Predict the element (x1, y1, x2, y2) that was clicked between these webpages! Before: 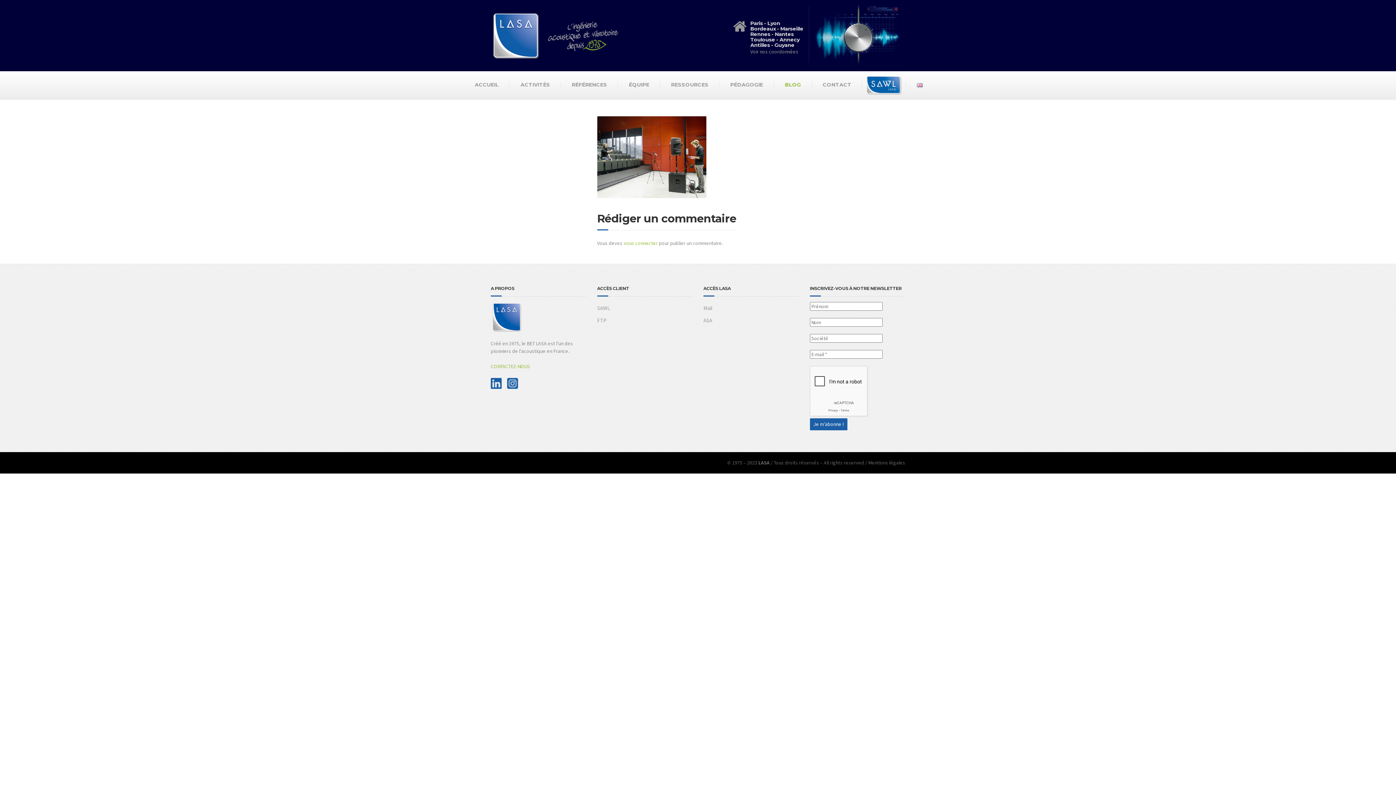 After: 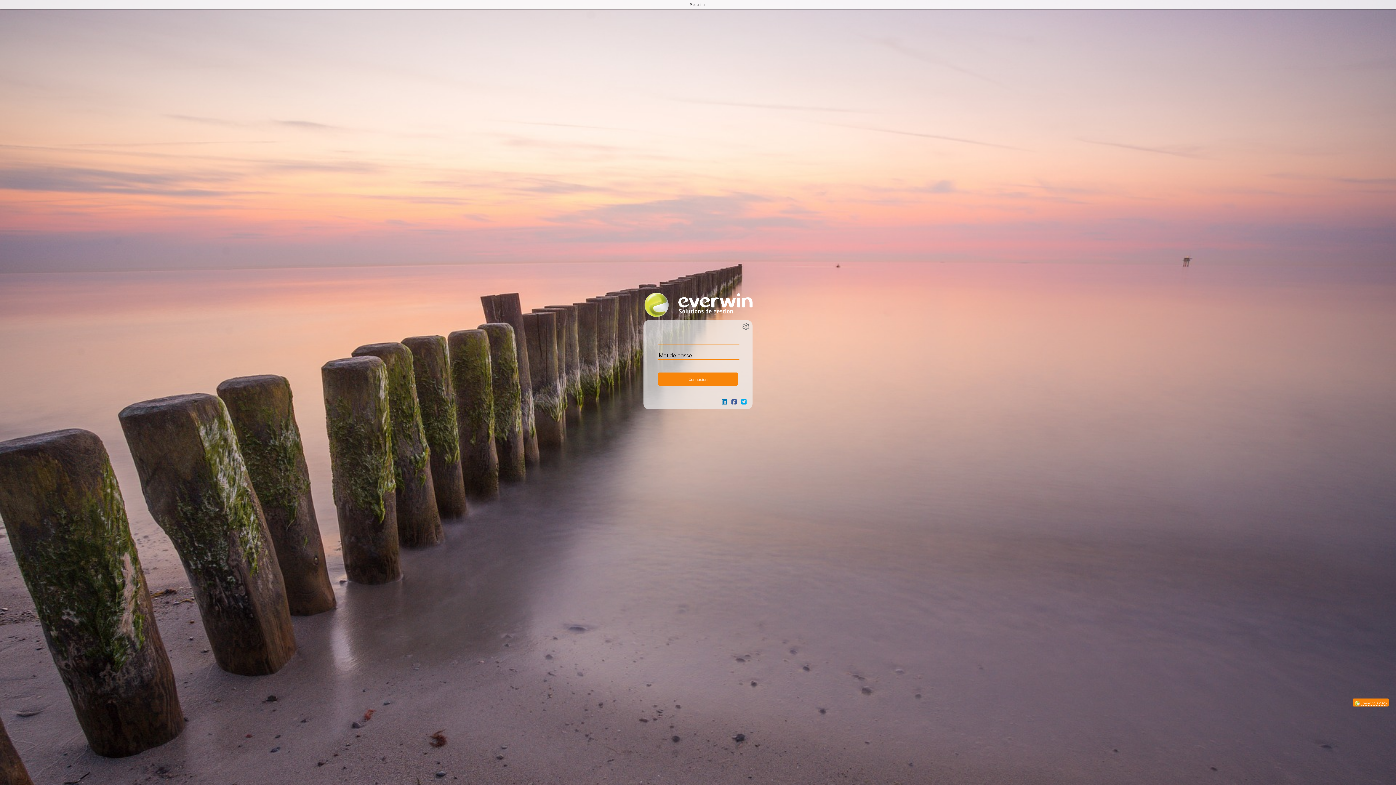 Action: bbox: (703, 314, 799, 326) label: ASA